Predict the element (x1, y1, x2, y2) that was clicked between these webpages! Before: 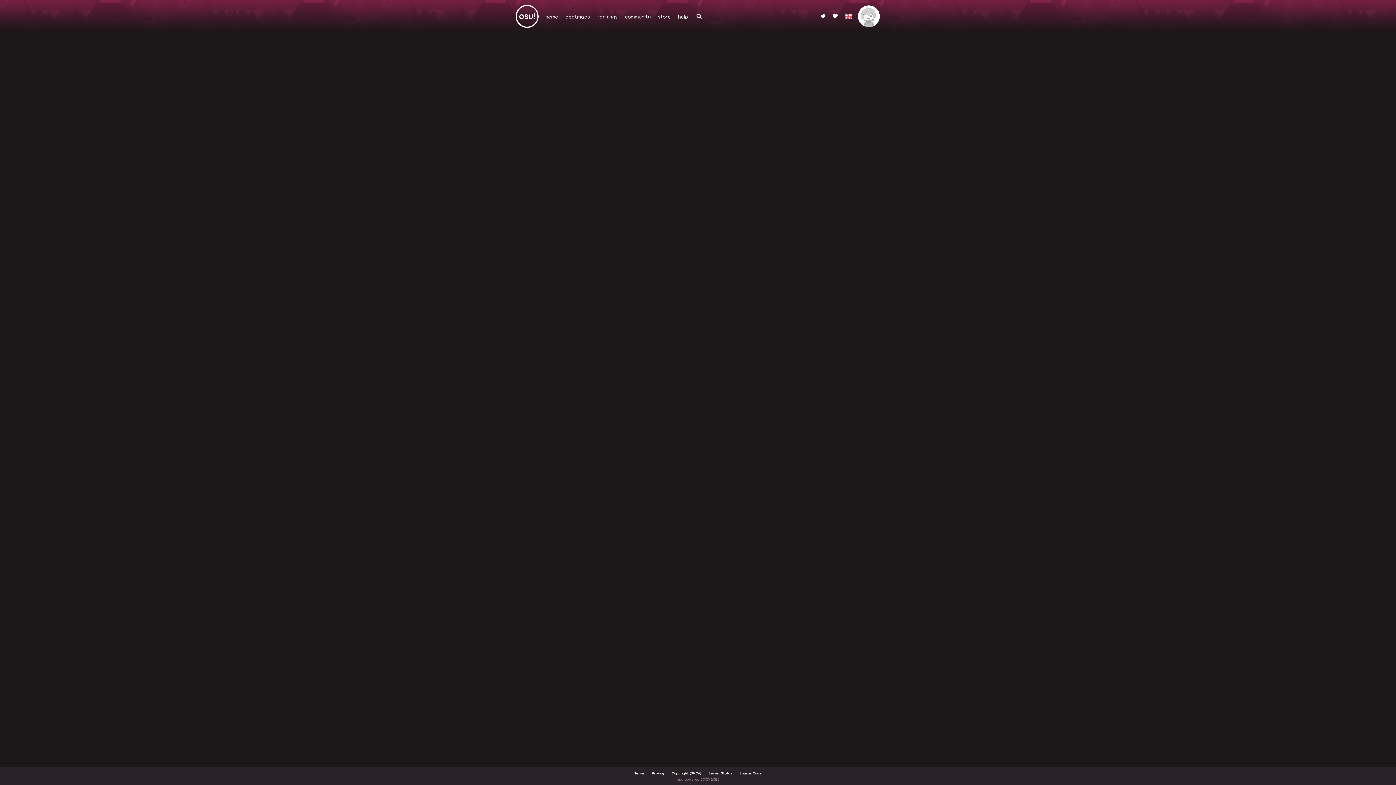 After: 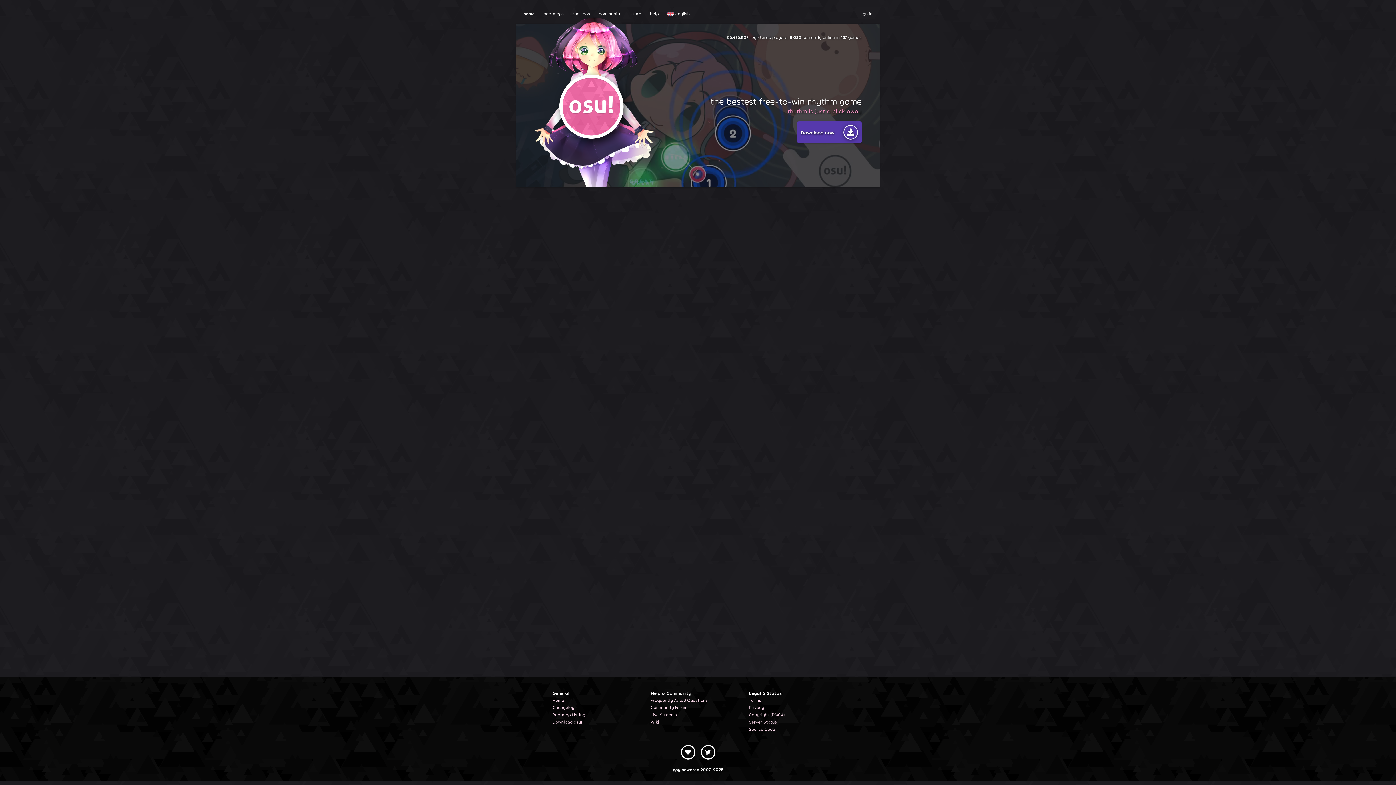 Action: label: home bbox: (541, 0, 561, 32)